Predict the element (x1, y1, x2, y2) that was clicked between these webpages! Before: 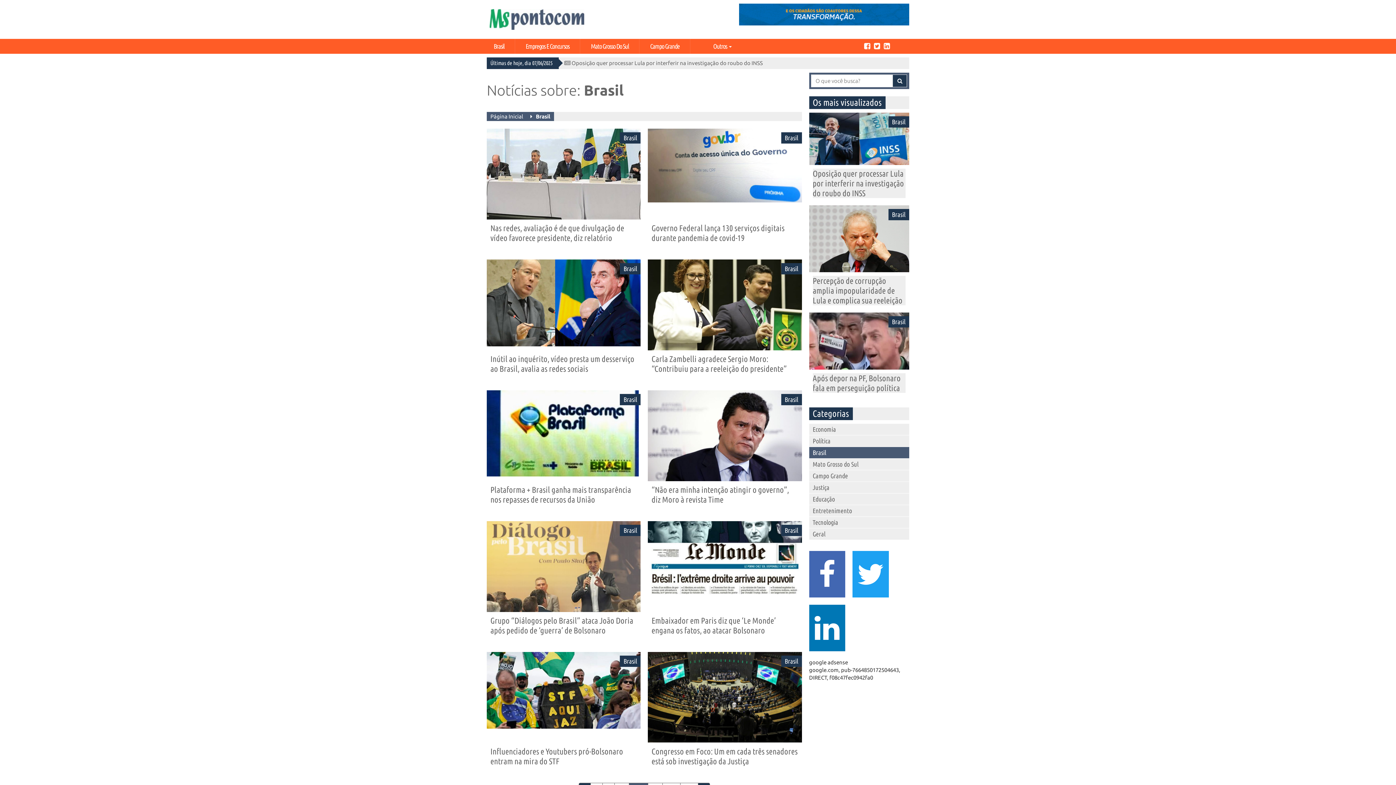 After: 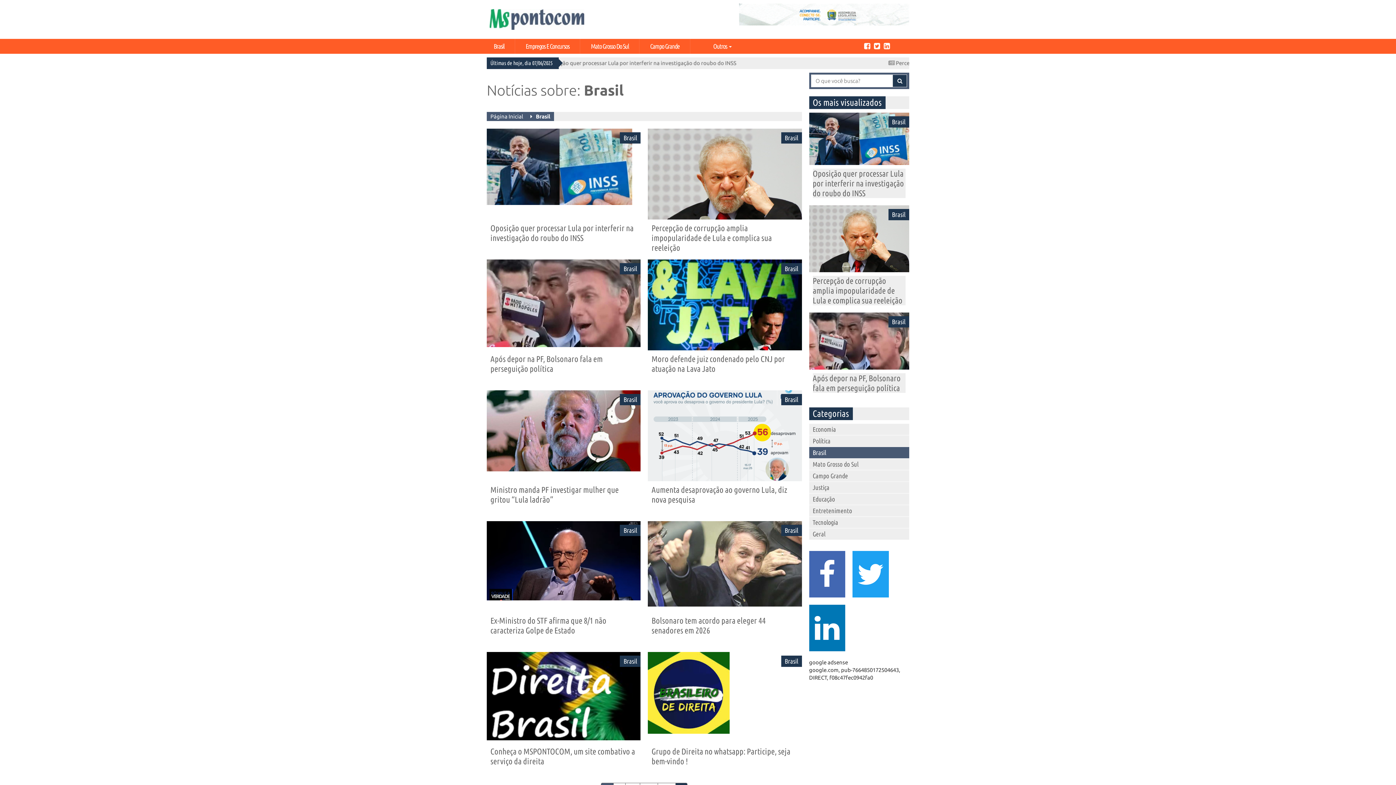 Action: bbox: (620, 394, 640, 405) label: Brasil